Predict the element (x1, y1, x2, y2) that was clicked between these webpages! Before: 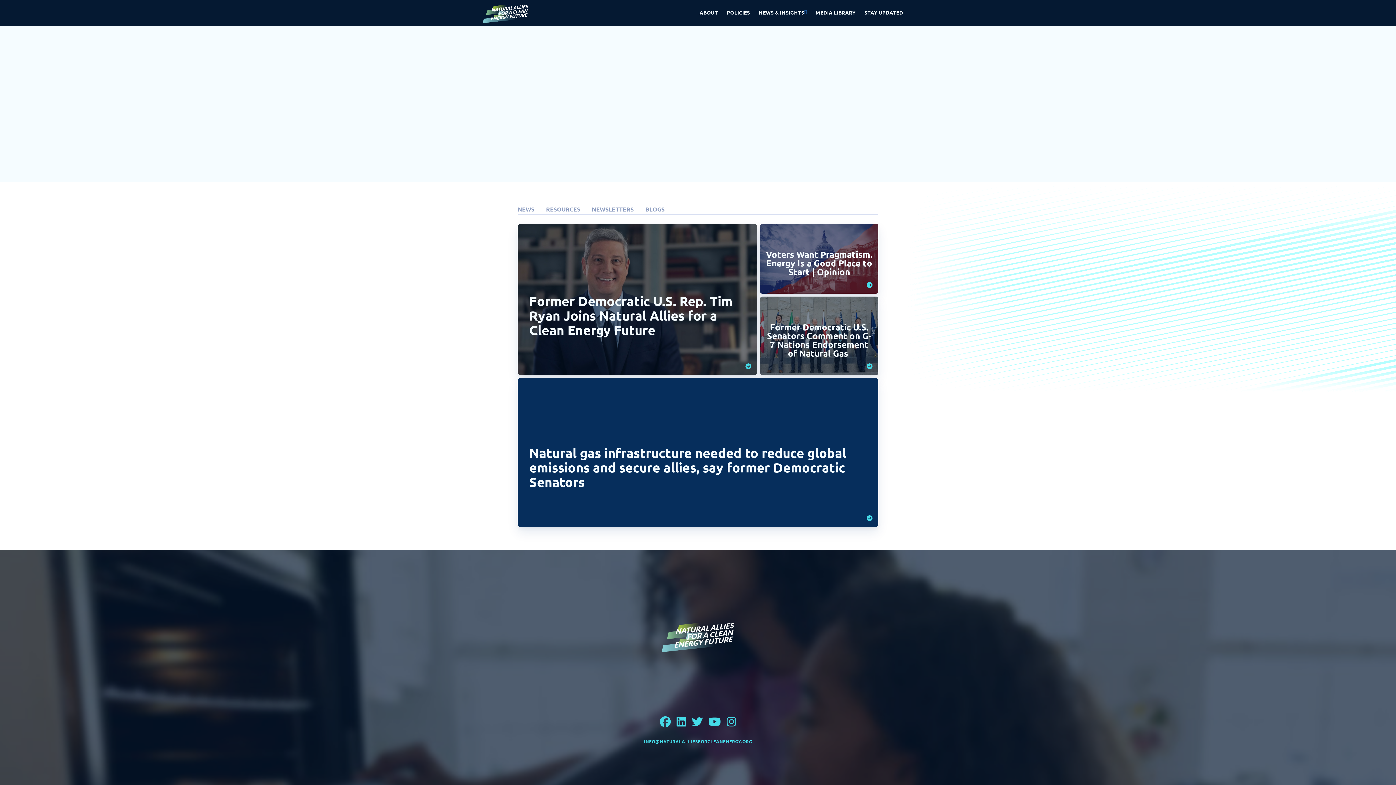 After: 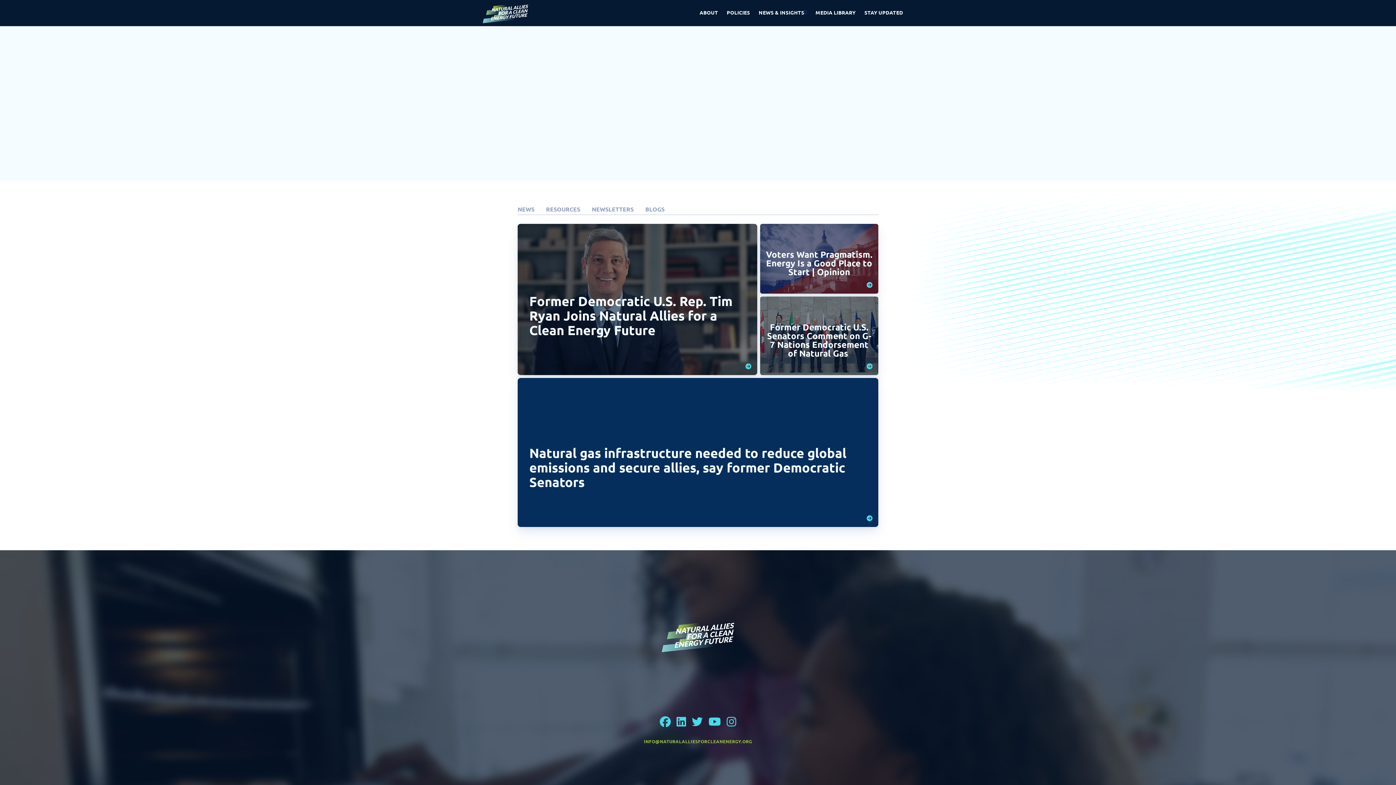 Action: label: INFO@NATURALALLIESFORCLEANENERGY.ORG bbox: (644, 738, 752, 744)